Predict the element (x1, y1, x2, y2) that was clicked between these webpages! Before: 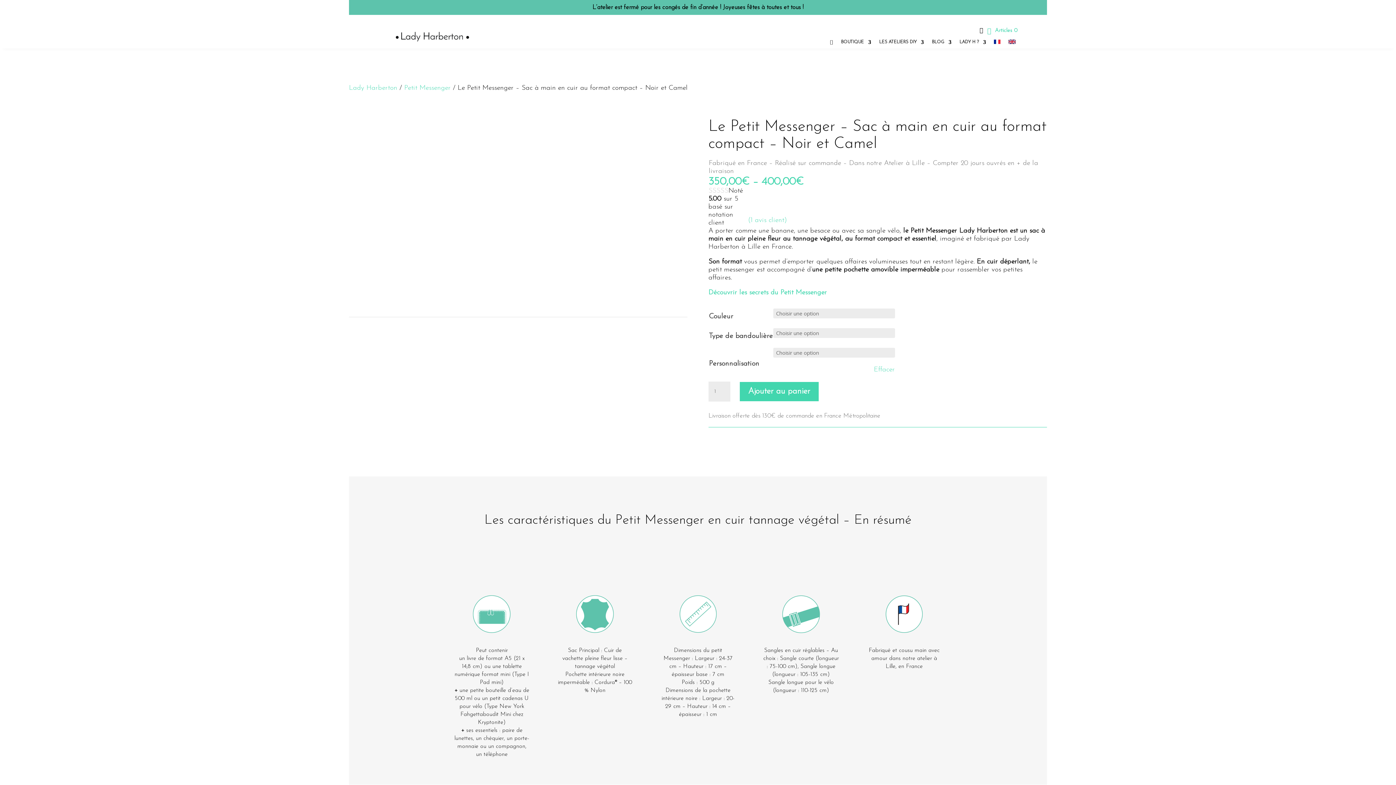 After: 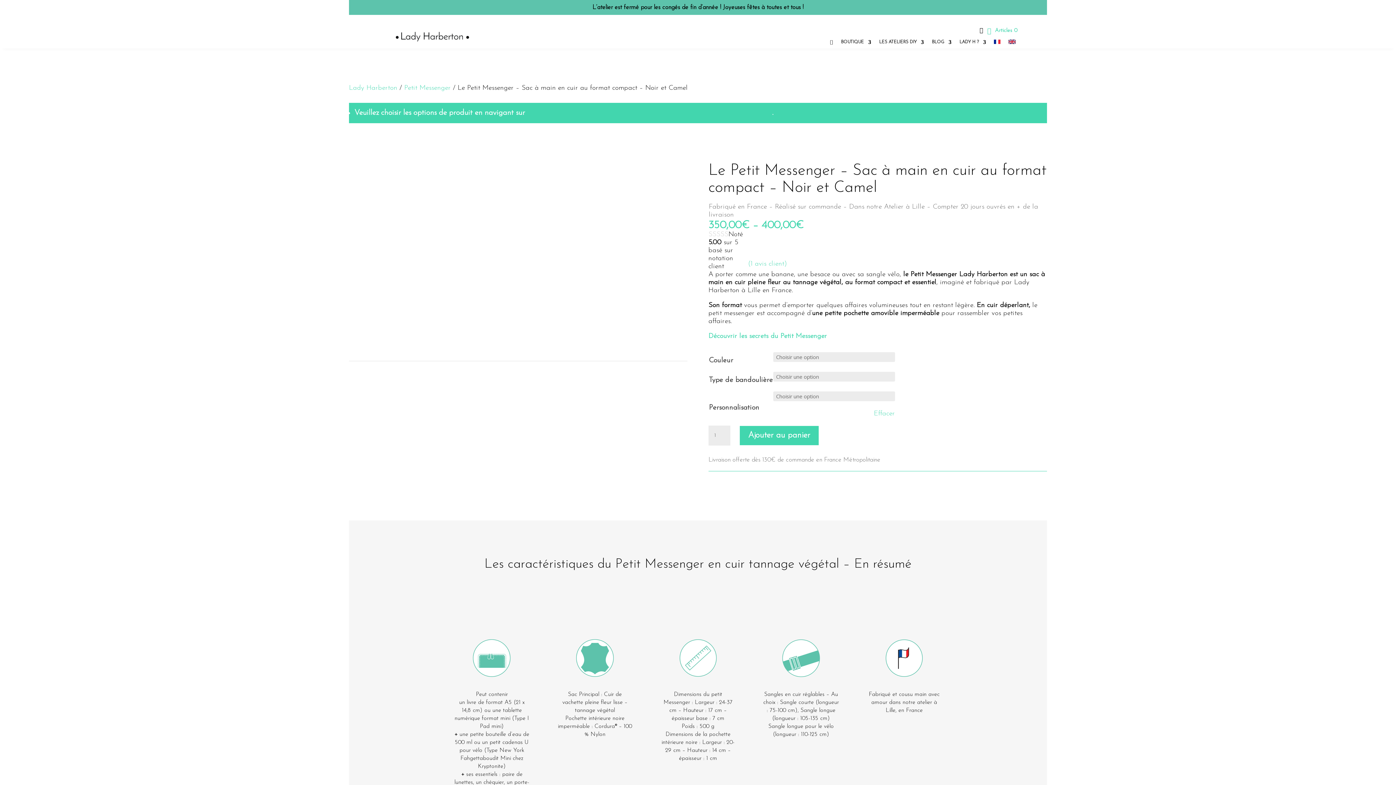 Action: label: Ajouter au panier bbox: (739, 382, 818, 401)